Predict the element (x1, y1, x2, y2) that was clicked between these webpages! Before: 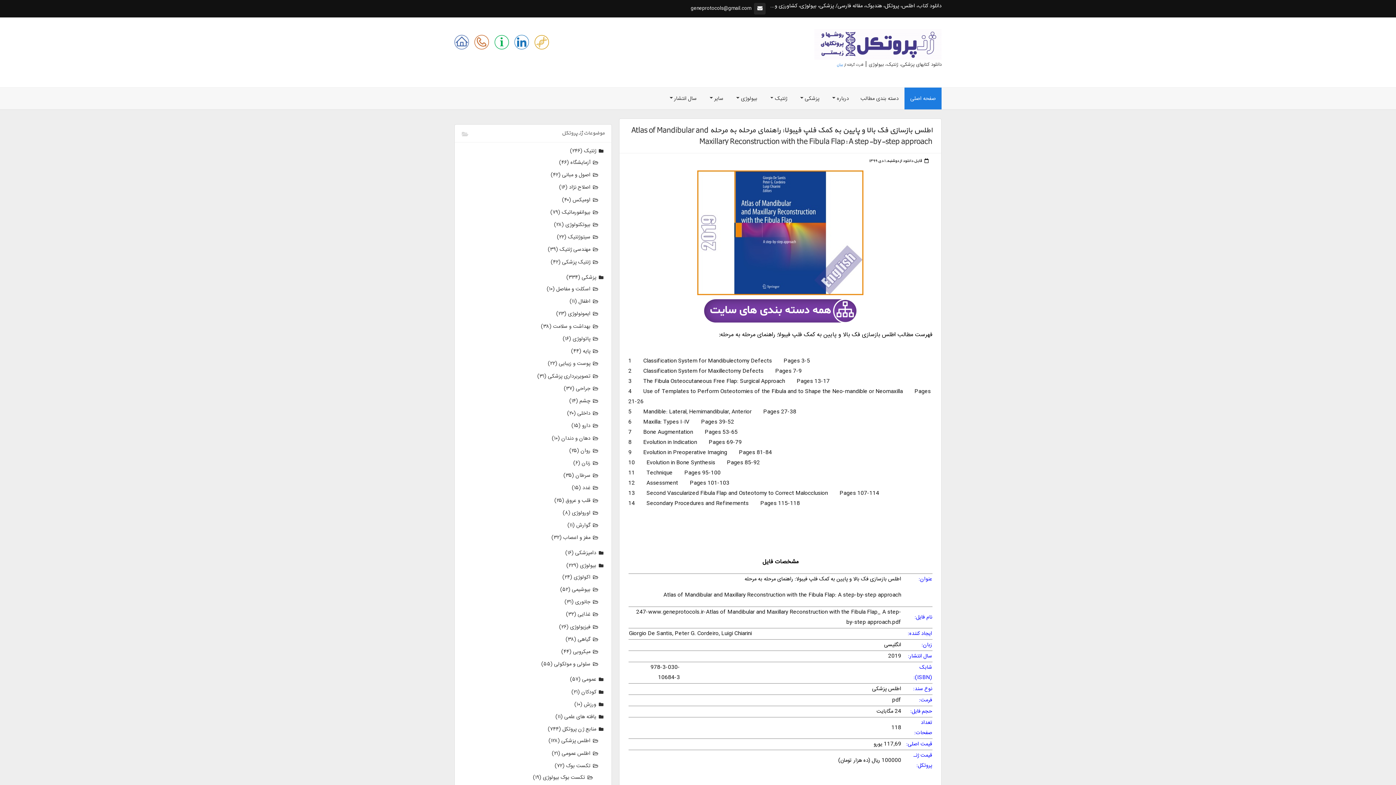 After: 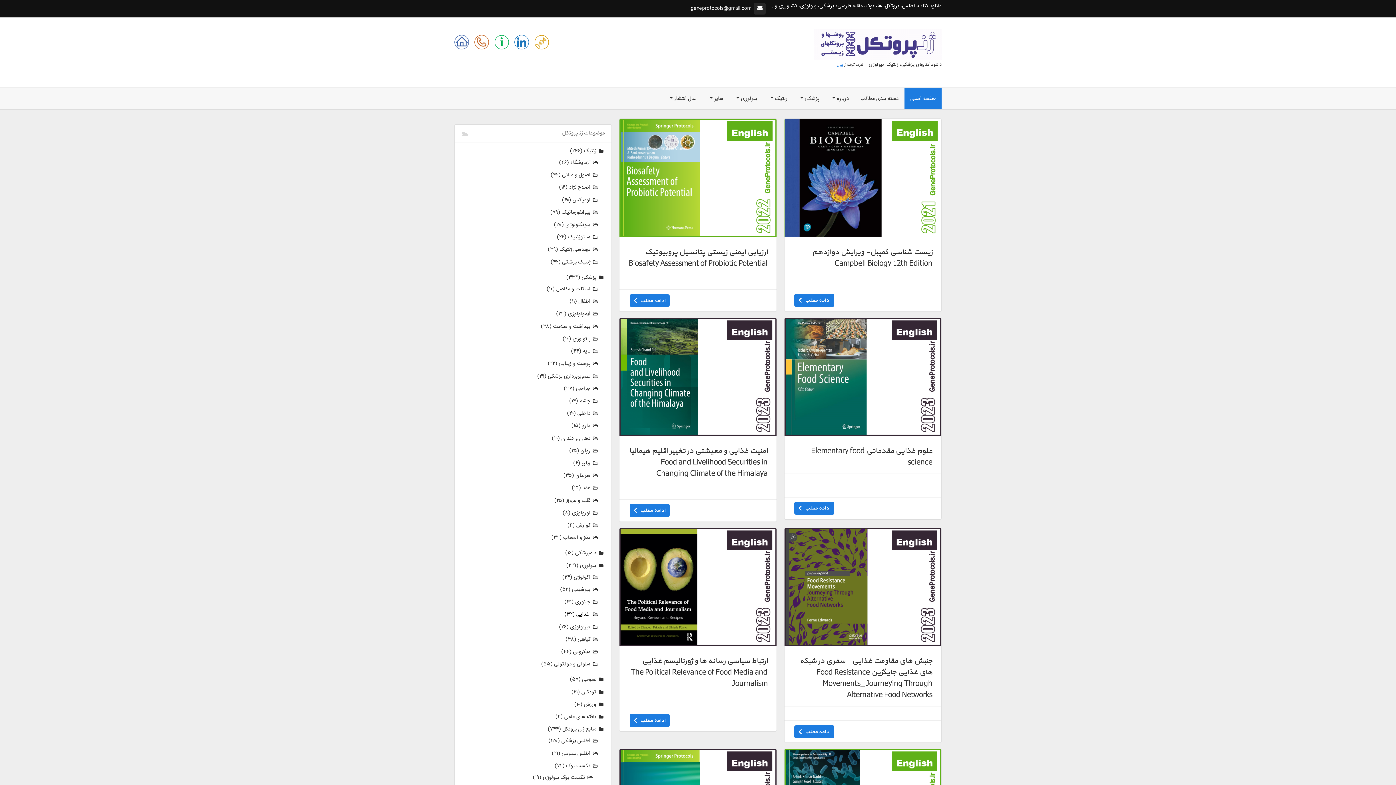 Action: bbox: (461, 609, 599, 620) label: غذایی (۳۲)